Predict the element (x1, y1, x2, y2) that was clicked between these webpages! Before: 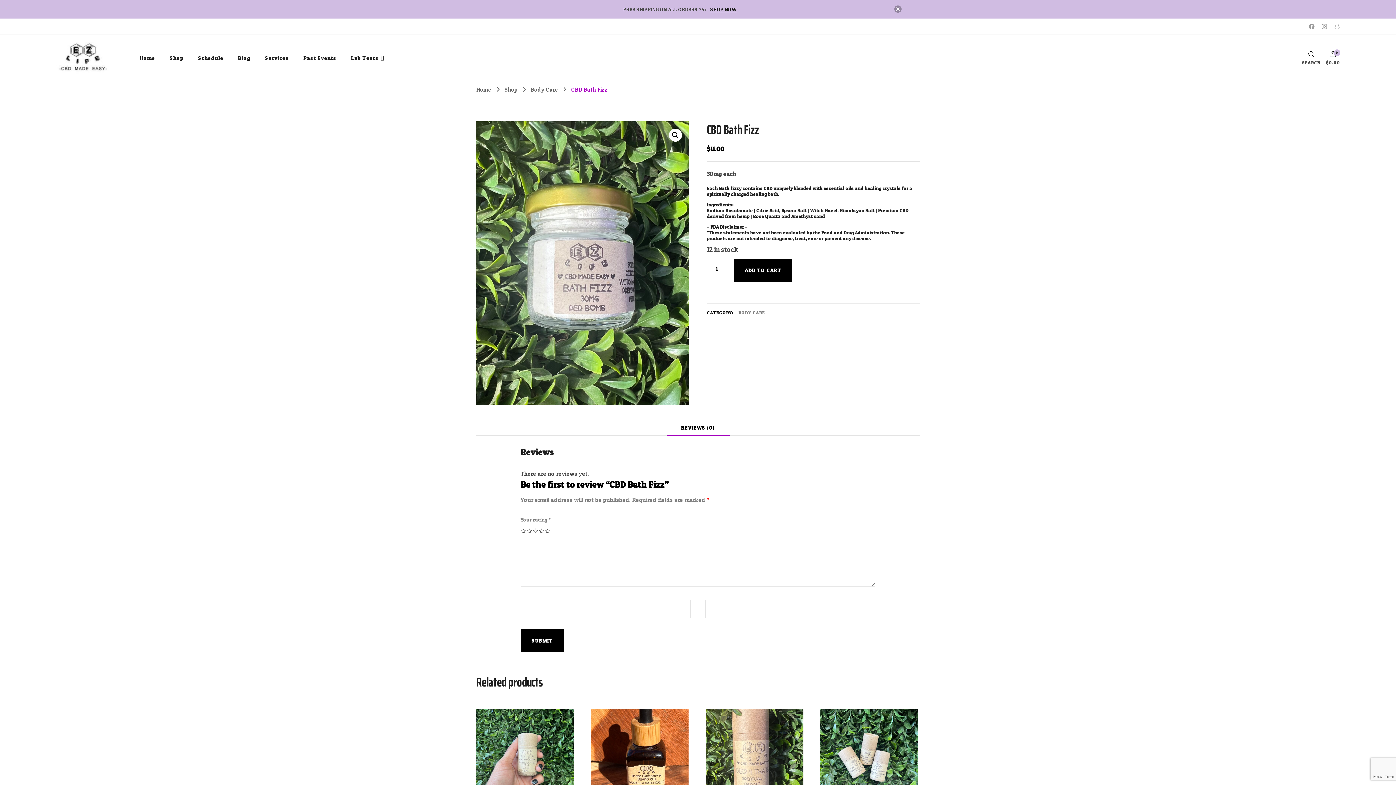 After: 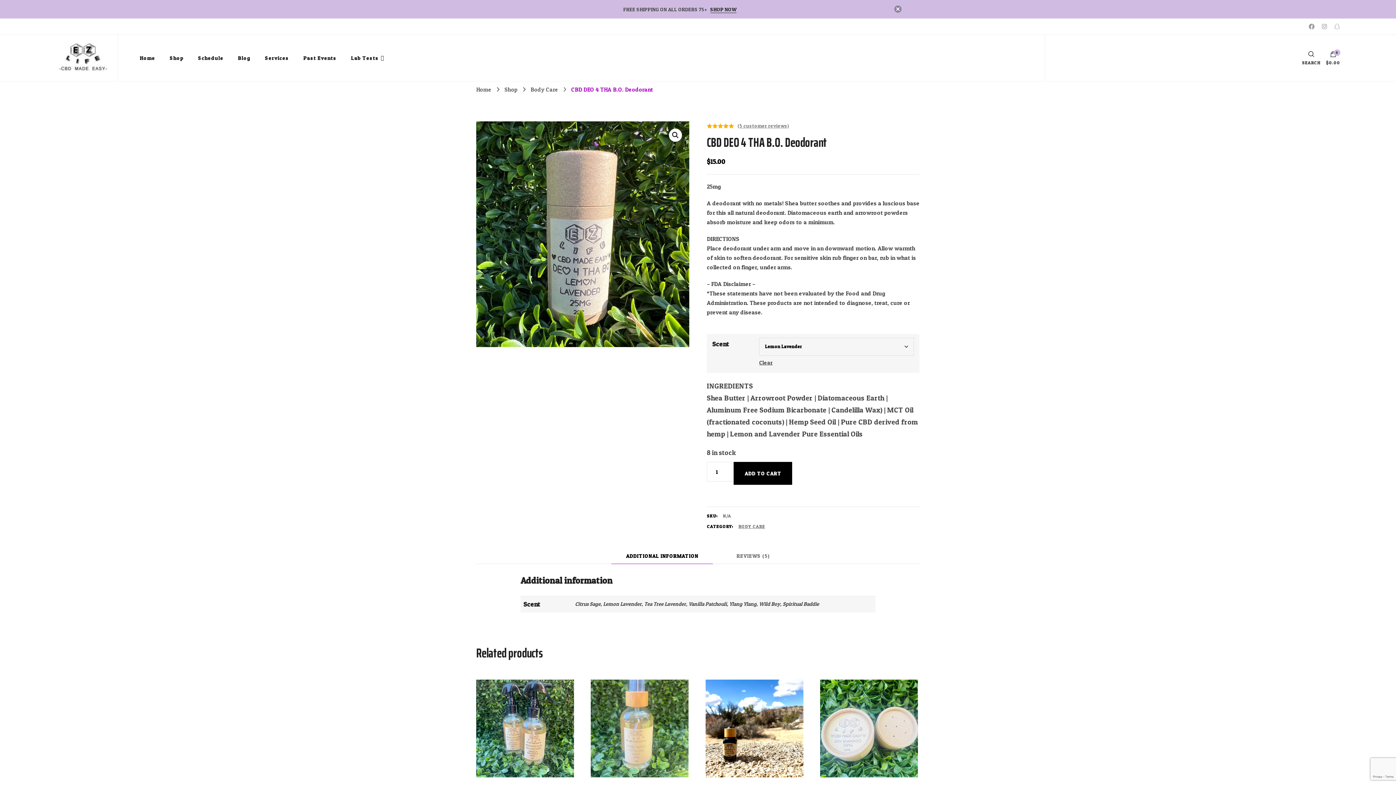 Action: bbox: (705, 709, 803, 841) label: CBD DEO 4 THA B.O. DEODORANT
Rated
5.00
out of 5
$15.00